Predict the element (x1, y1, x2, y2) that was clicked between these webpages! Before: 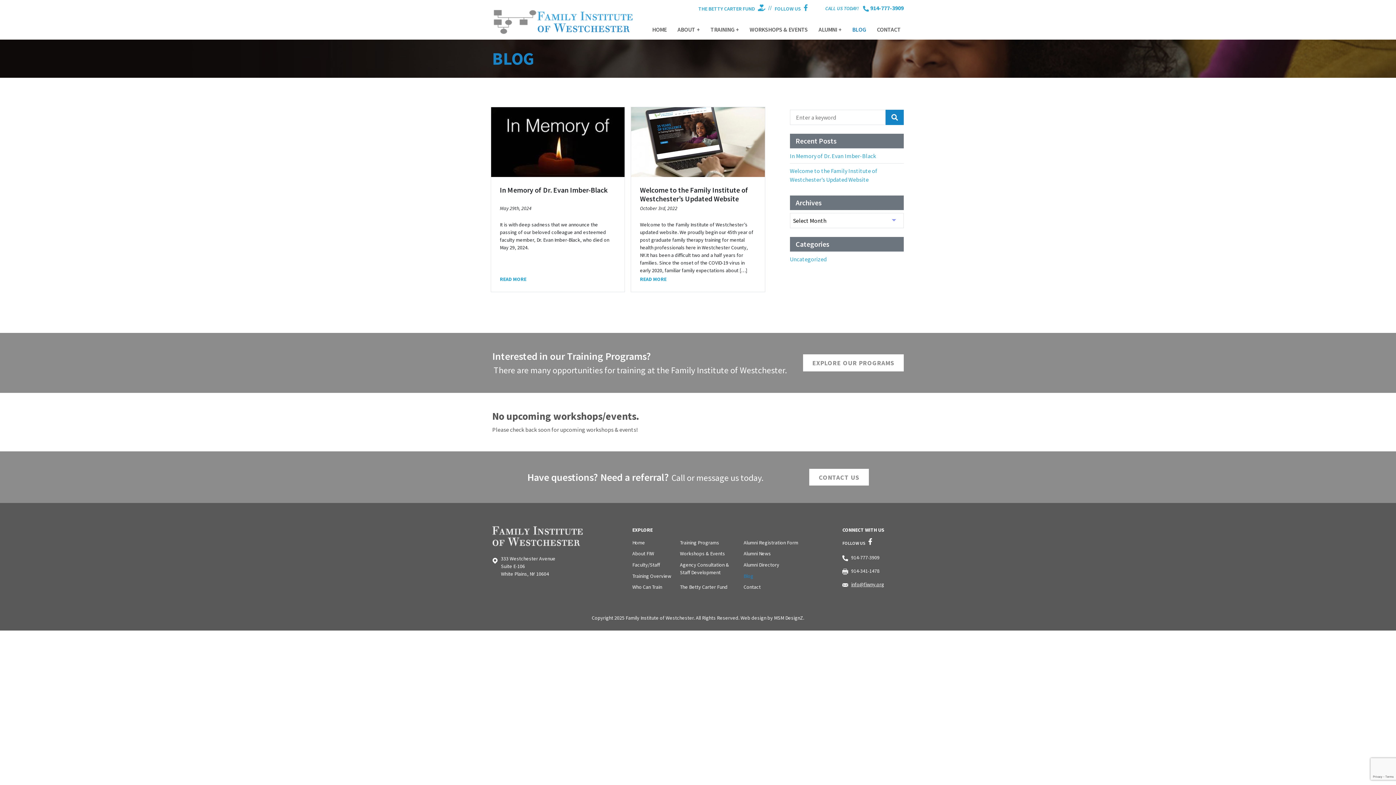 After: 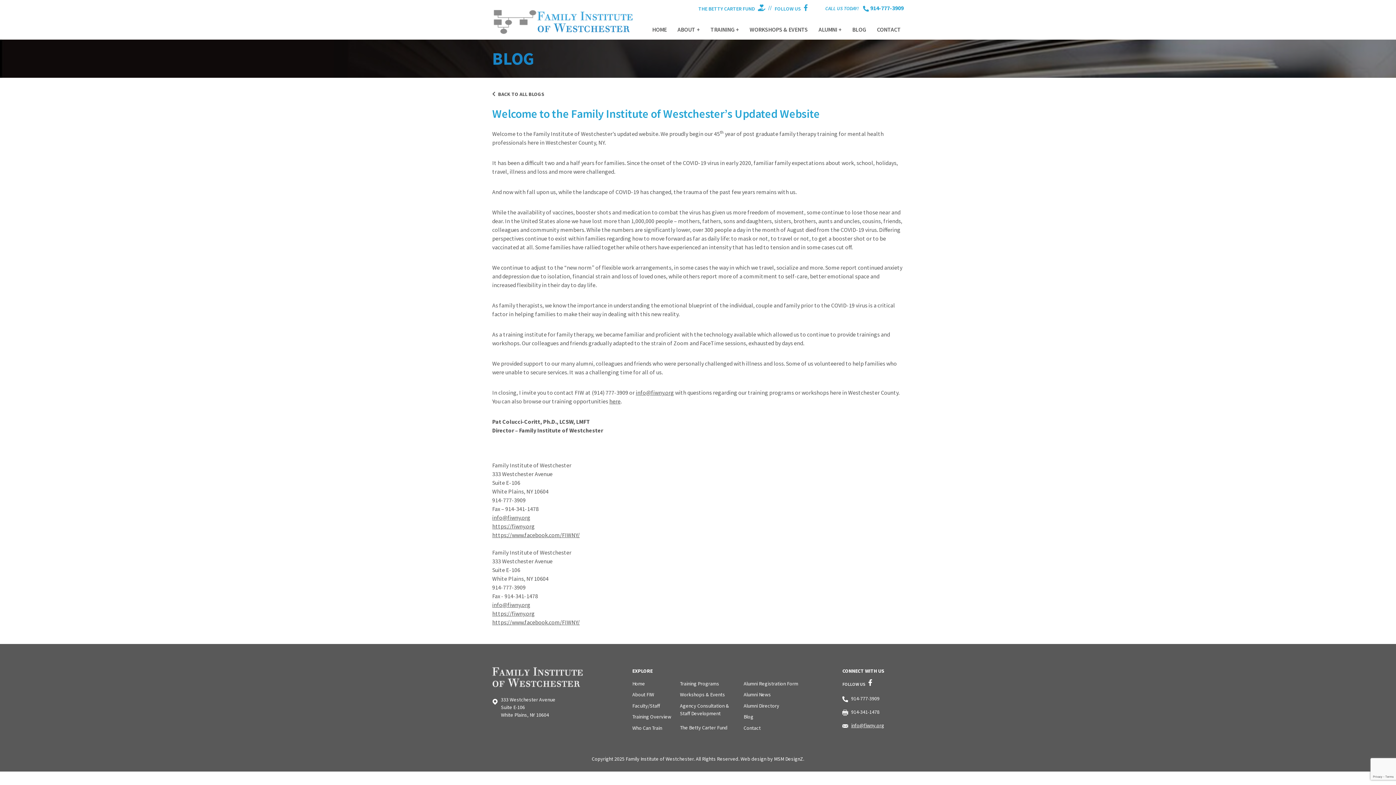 Action: label: Welcome to the Family Institute of Westchester’s Updated Website bbox: (790, 163, 903, 186)